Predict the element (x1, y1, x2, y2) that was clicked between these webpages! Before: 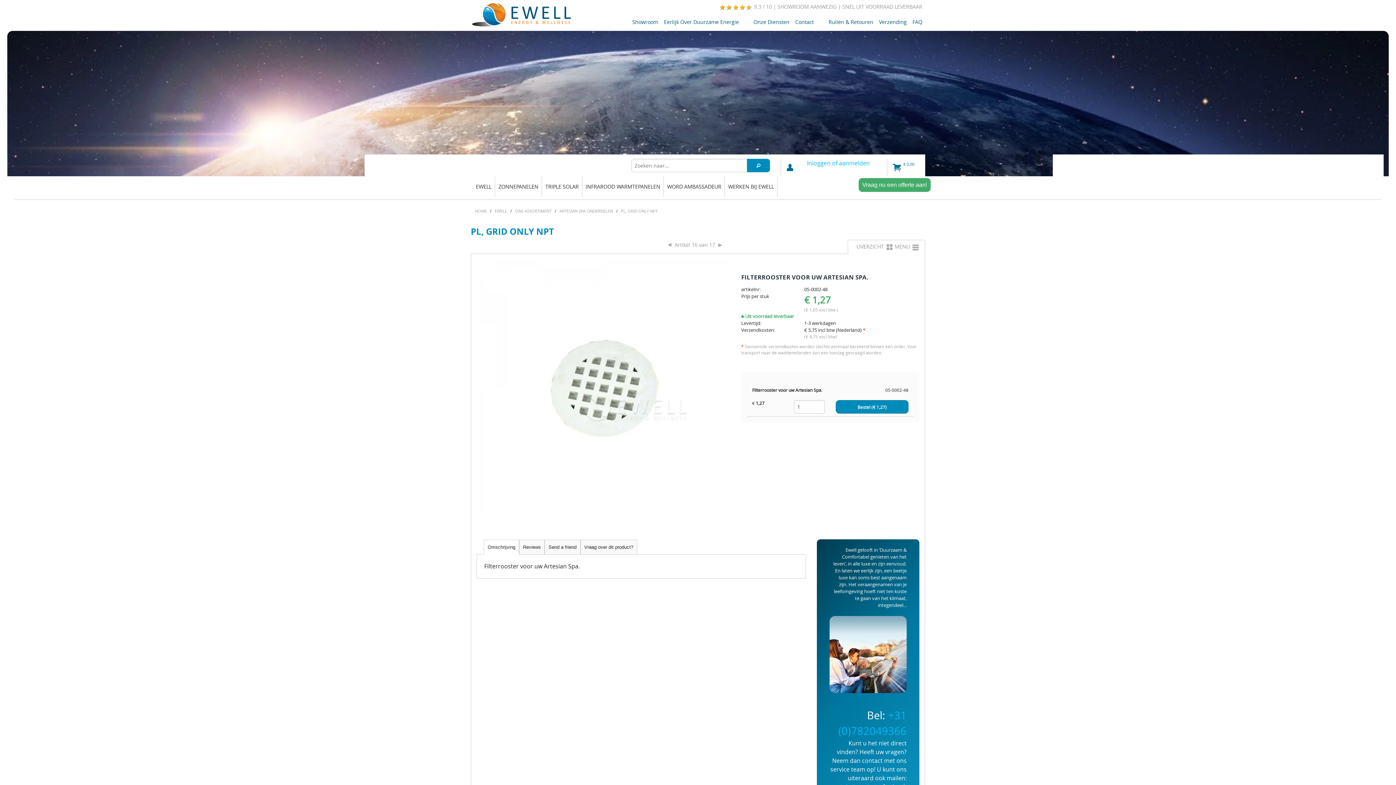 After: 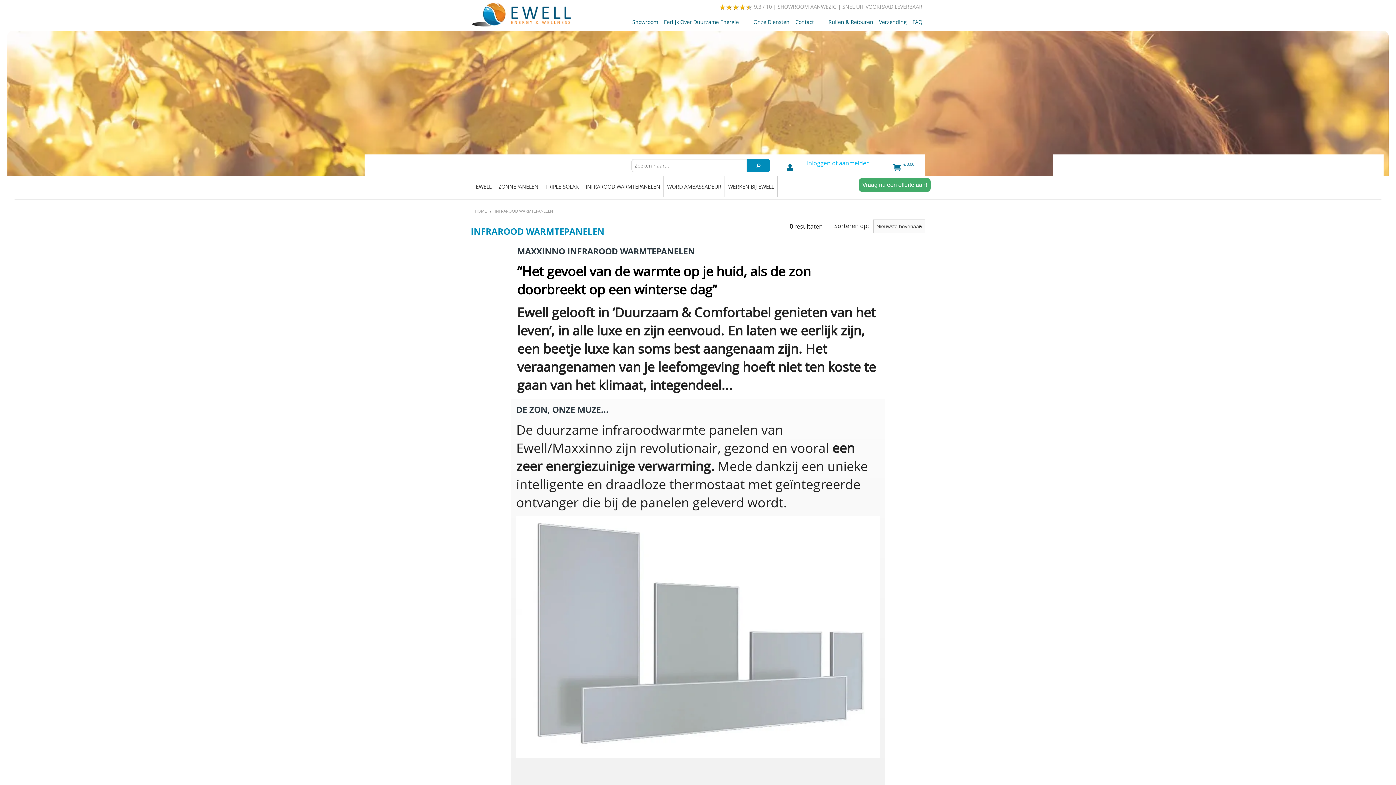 Action: bbox: (582, 180, 663, 193) label: INFRAROOD WARMTEPANELEN